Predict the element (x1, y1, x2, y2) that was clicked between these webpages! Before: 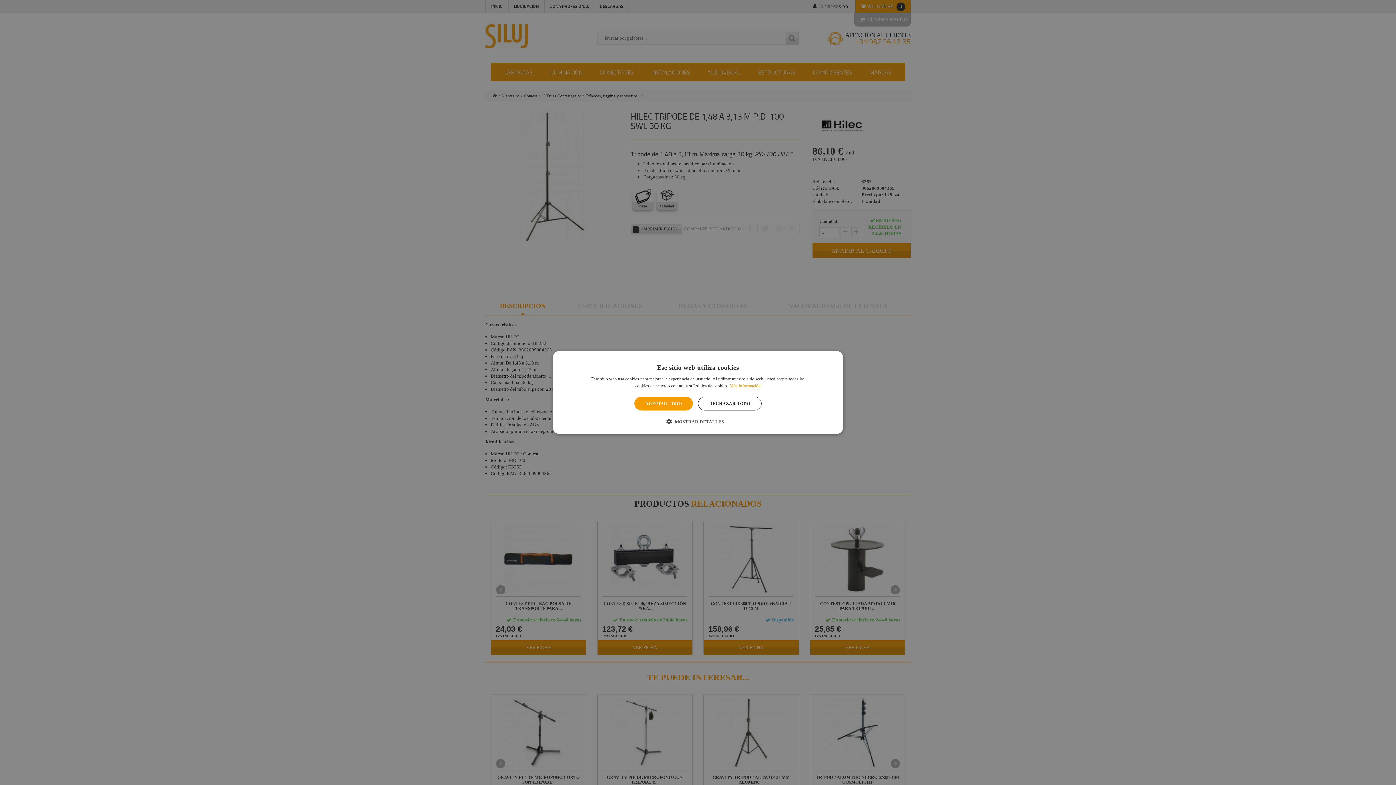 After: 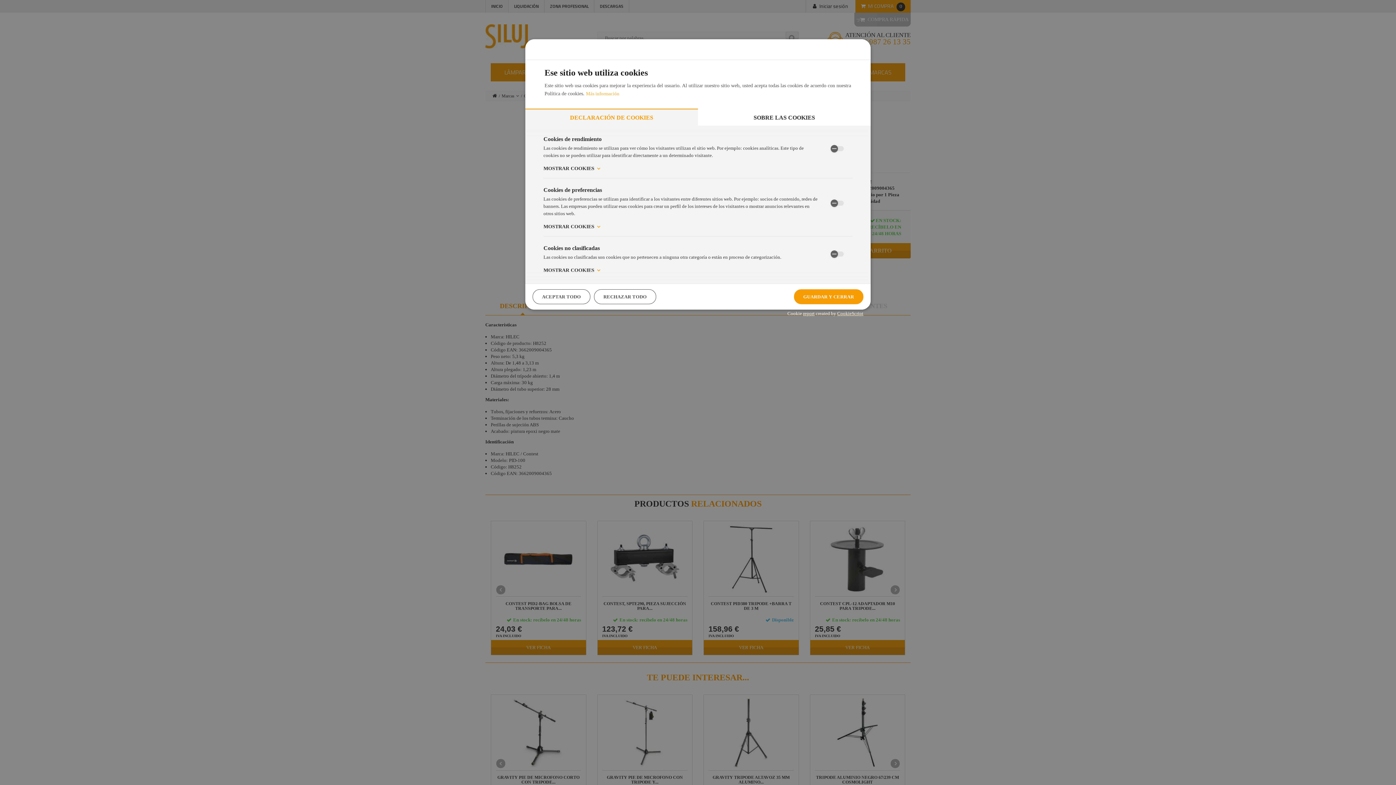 Action: bbox: (672, 418, 724, 425) label:  MOSTRAR DETALLES